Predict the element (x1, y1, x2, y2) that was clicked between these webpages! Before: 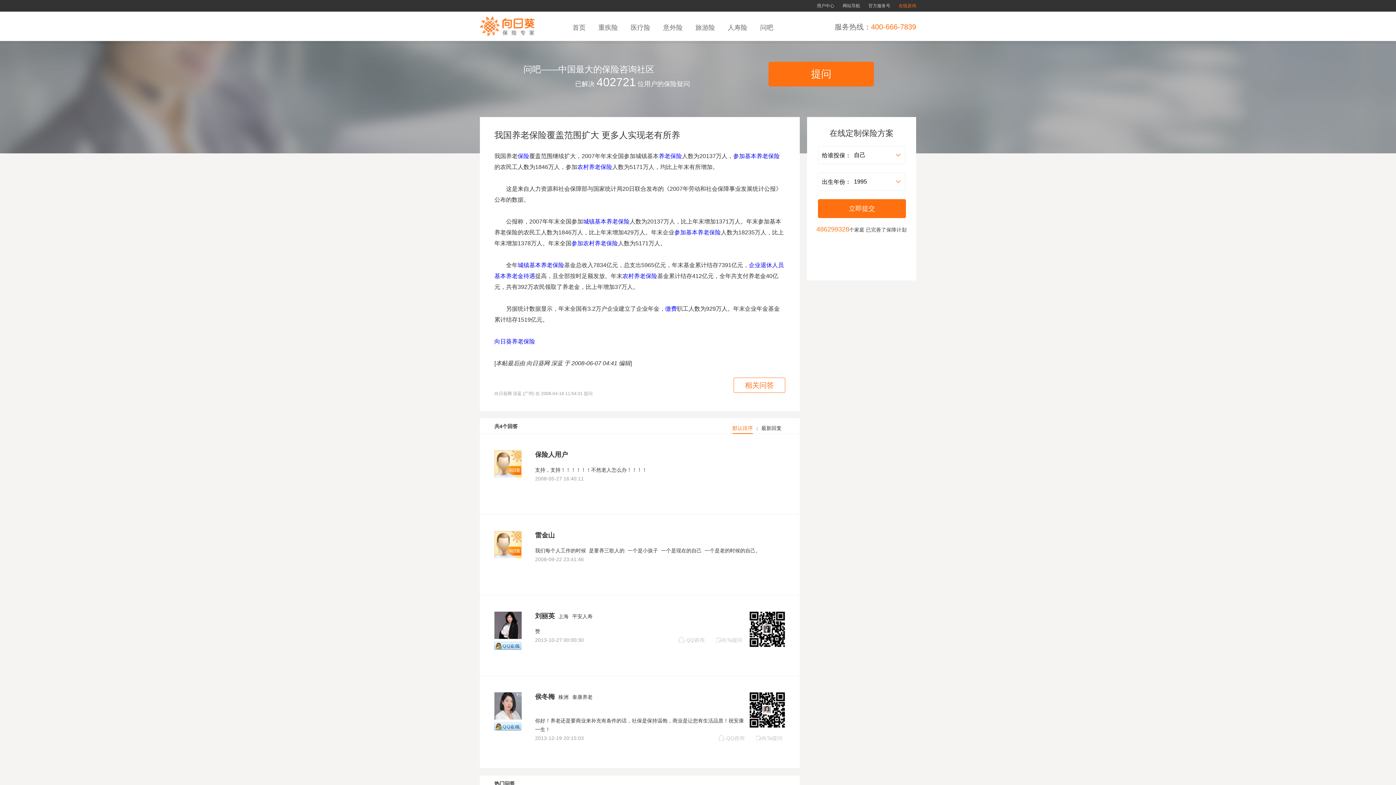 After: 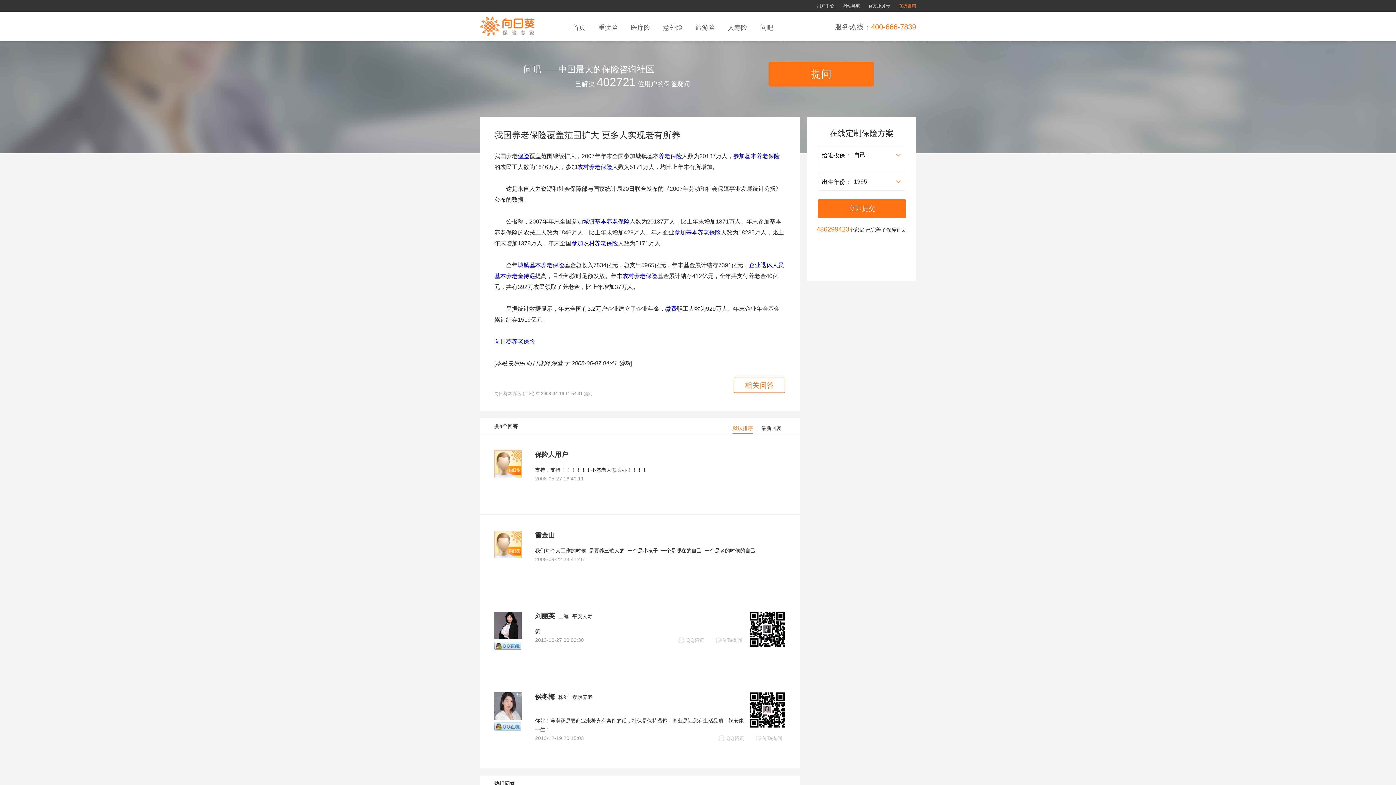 Action: bbox: (517, 153, 529, 159) label: 保险